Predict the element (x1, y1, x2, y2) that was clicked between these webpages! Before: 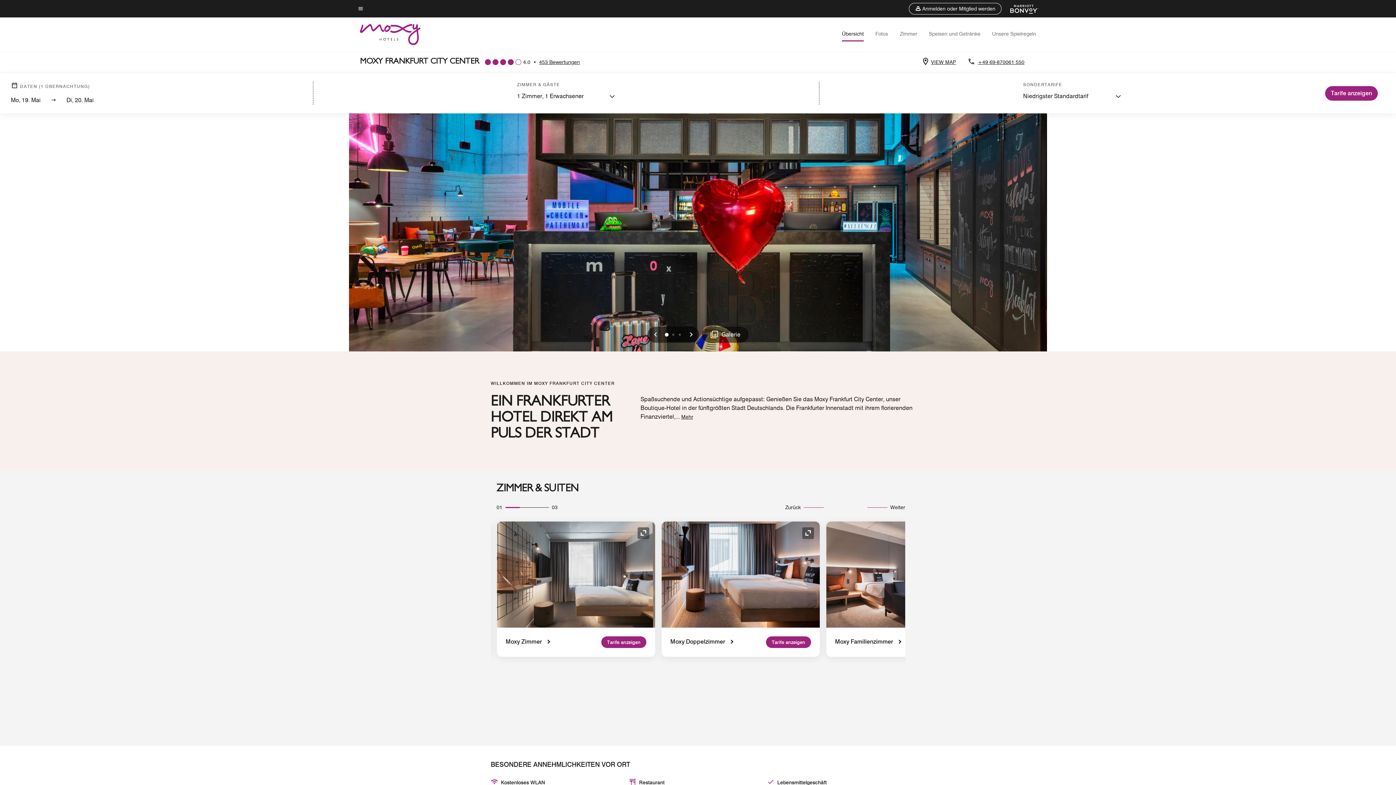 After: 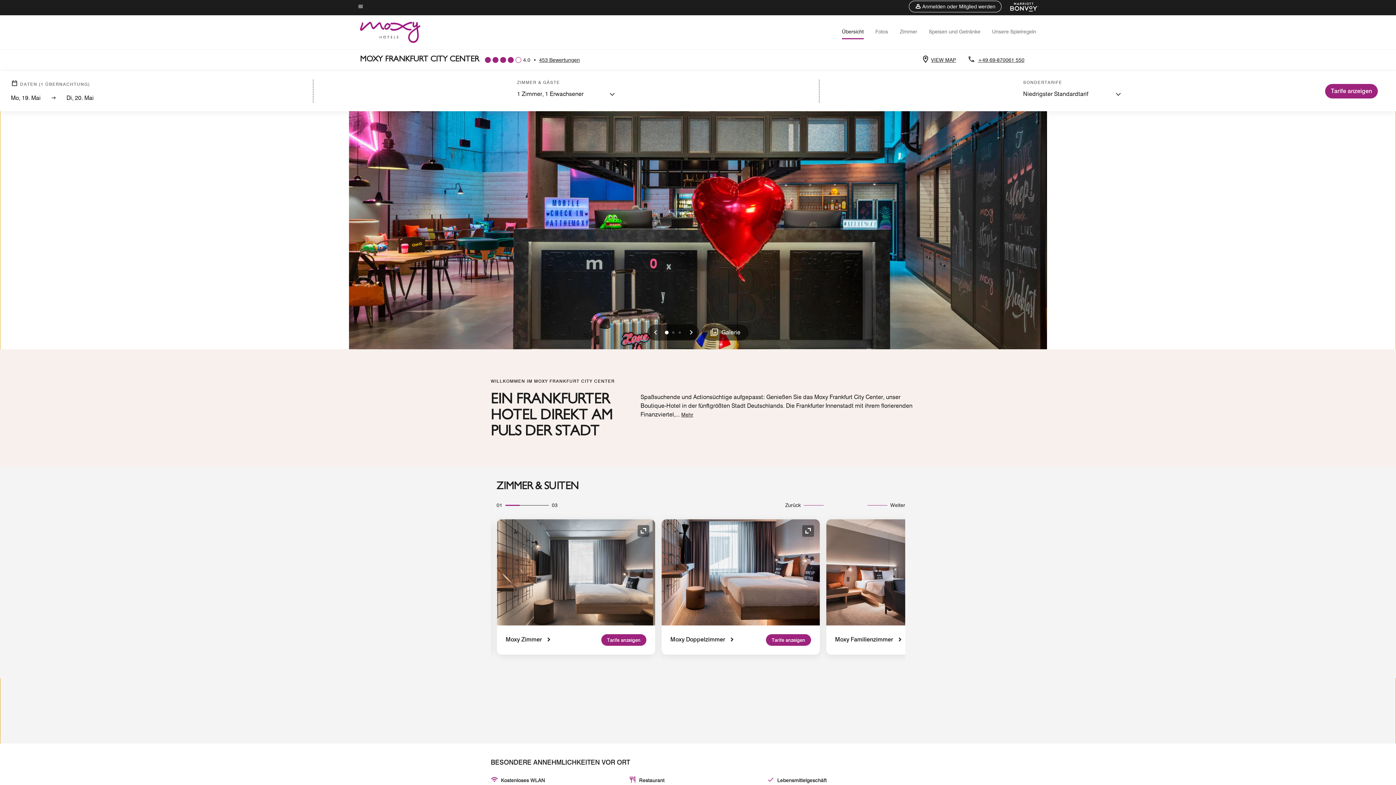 Action: bbox: (490, 778, 545, 787) label: Kostenloses WLAN